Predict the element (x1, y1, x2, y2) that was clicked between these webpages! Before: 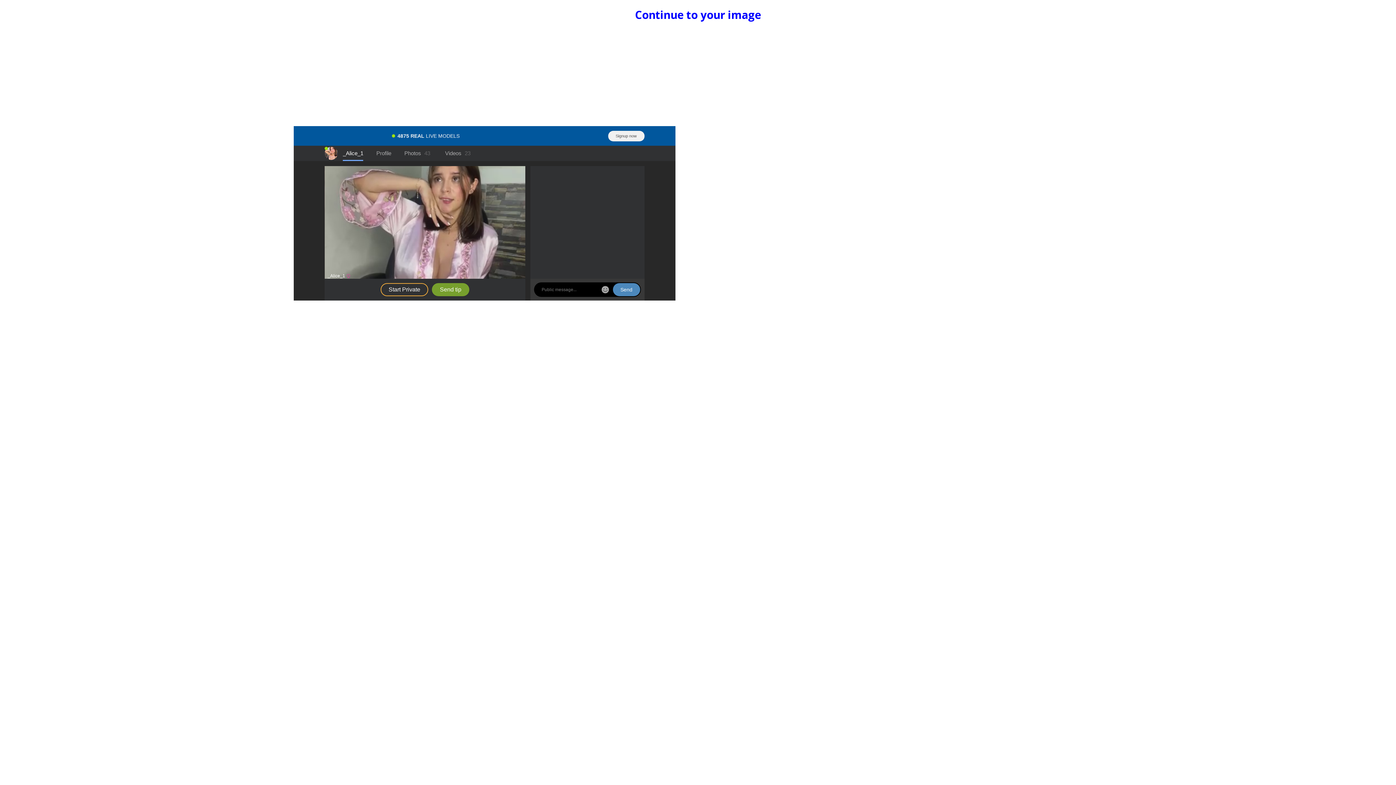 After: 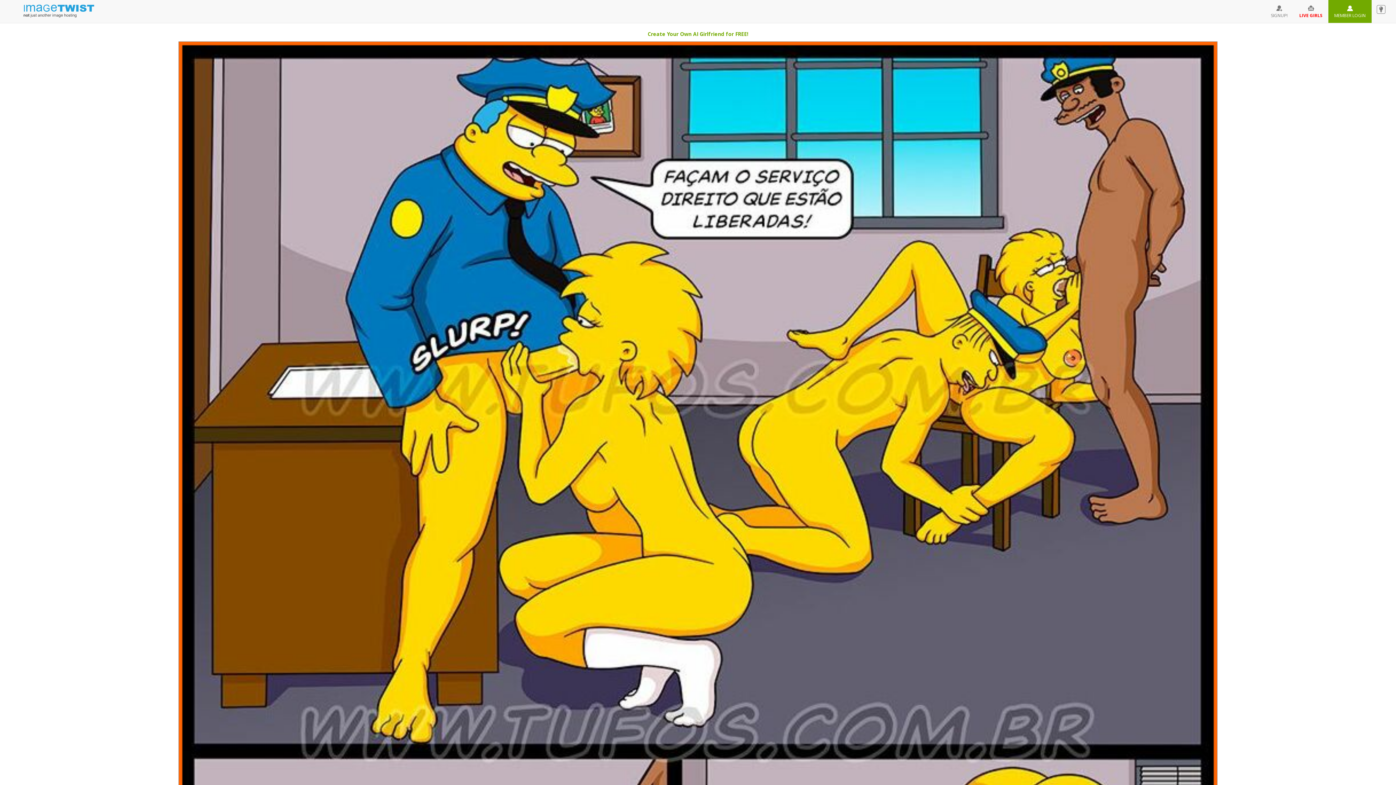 Action: label: Continue to your image bbox: (635, 7, 761, 22)